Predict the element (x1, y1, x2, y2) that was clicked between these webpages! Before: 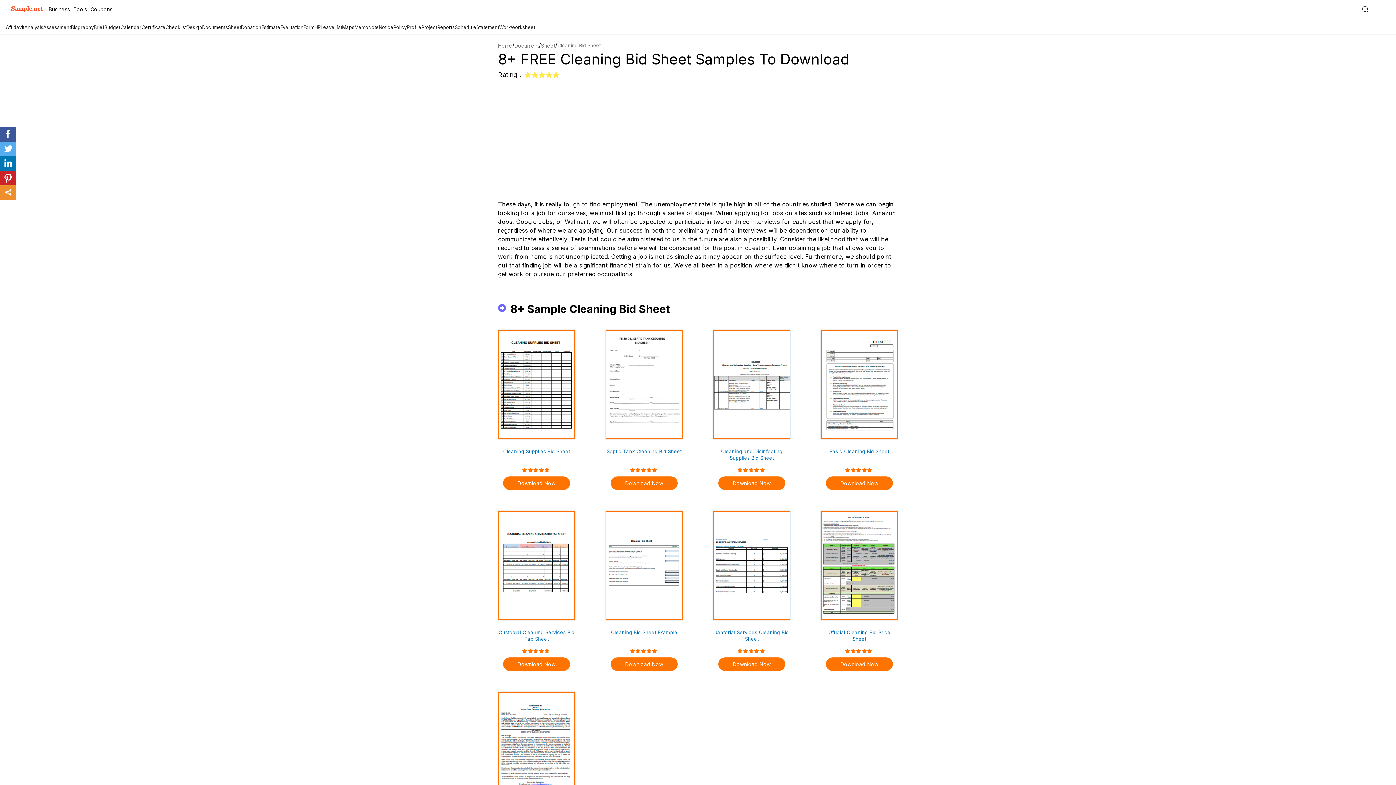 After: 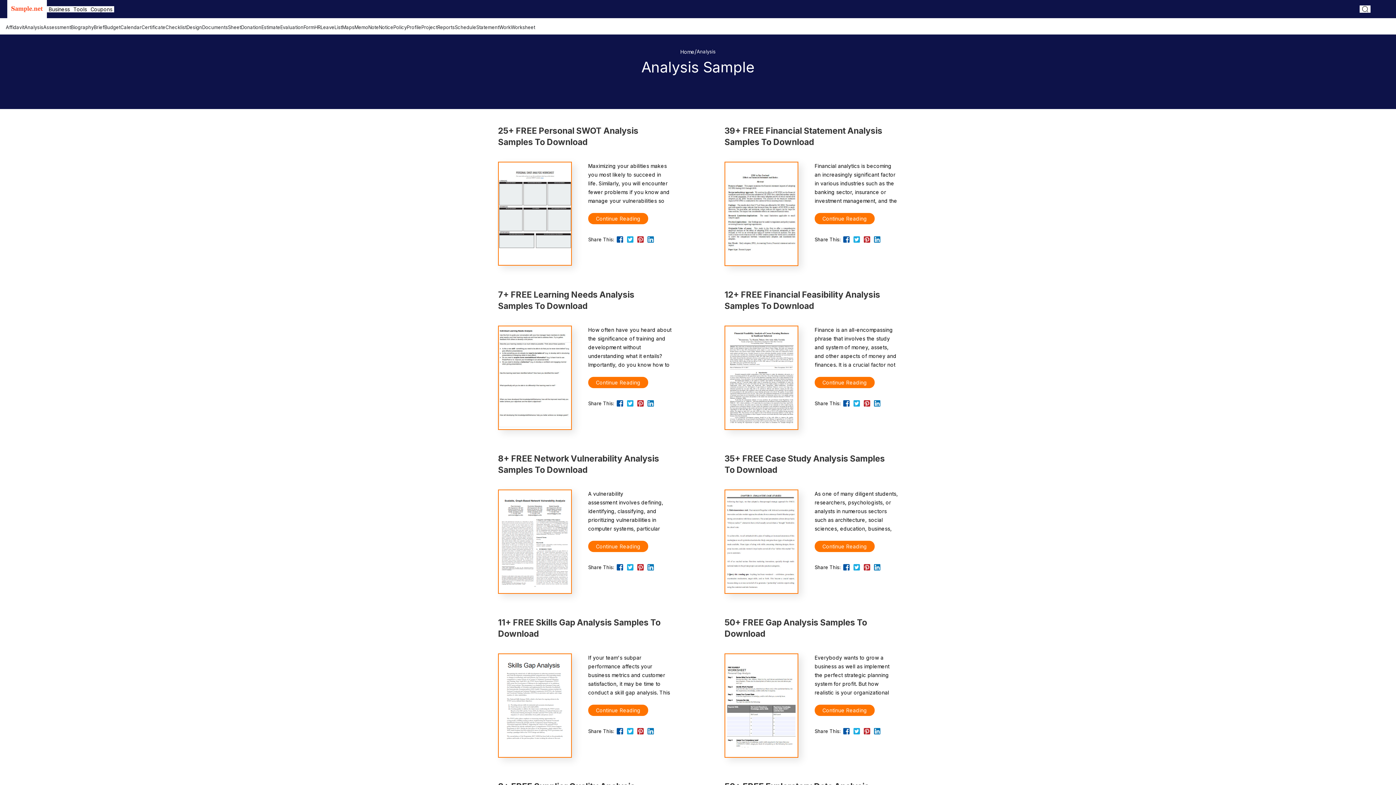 Action: label: Analysis bbox: (24, 24, 43, 30)